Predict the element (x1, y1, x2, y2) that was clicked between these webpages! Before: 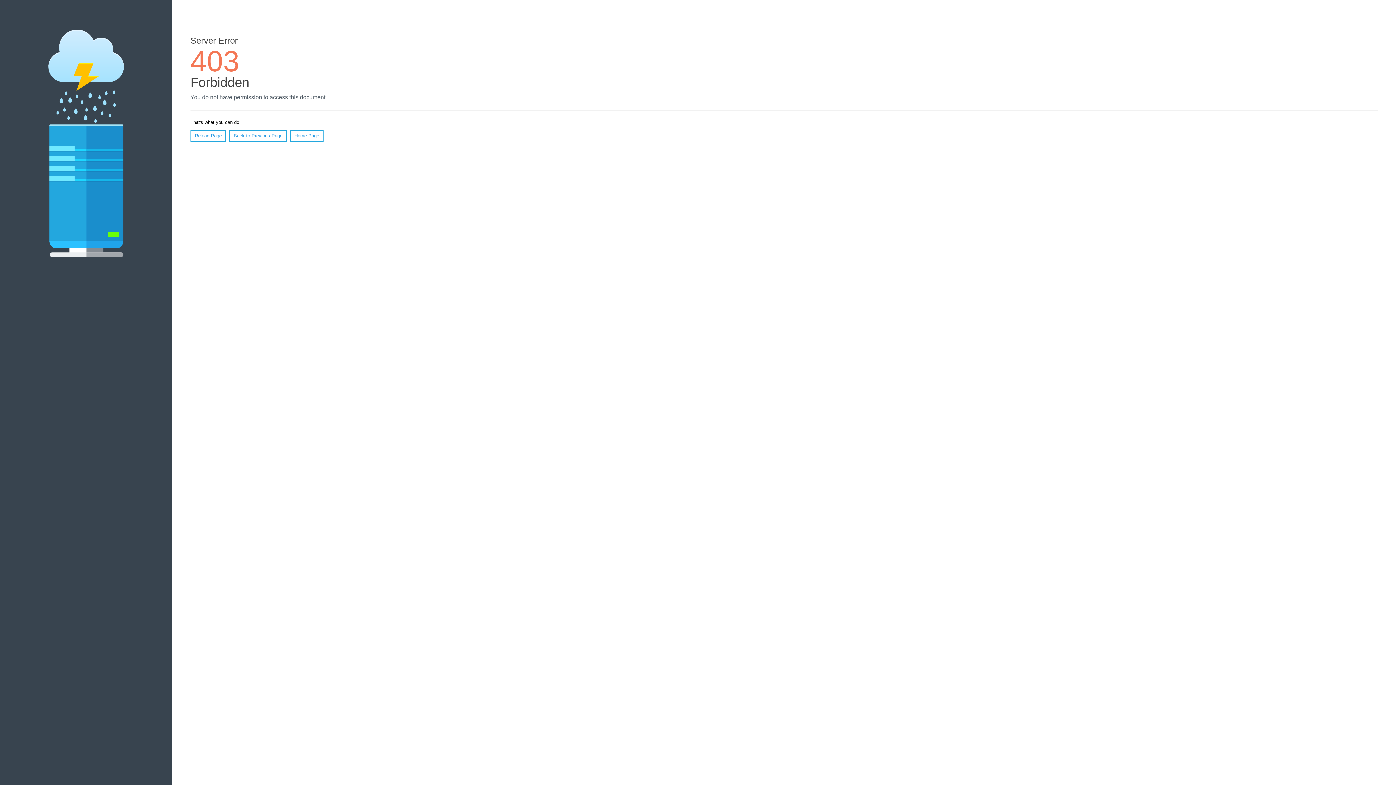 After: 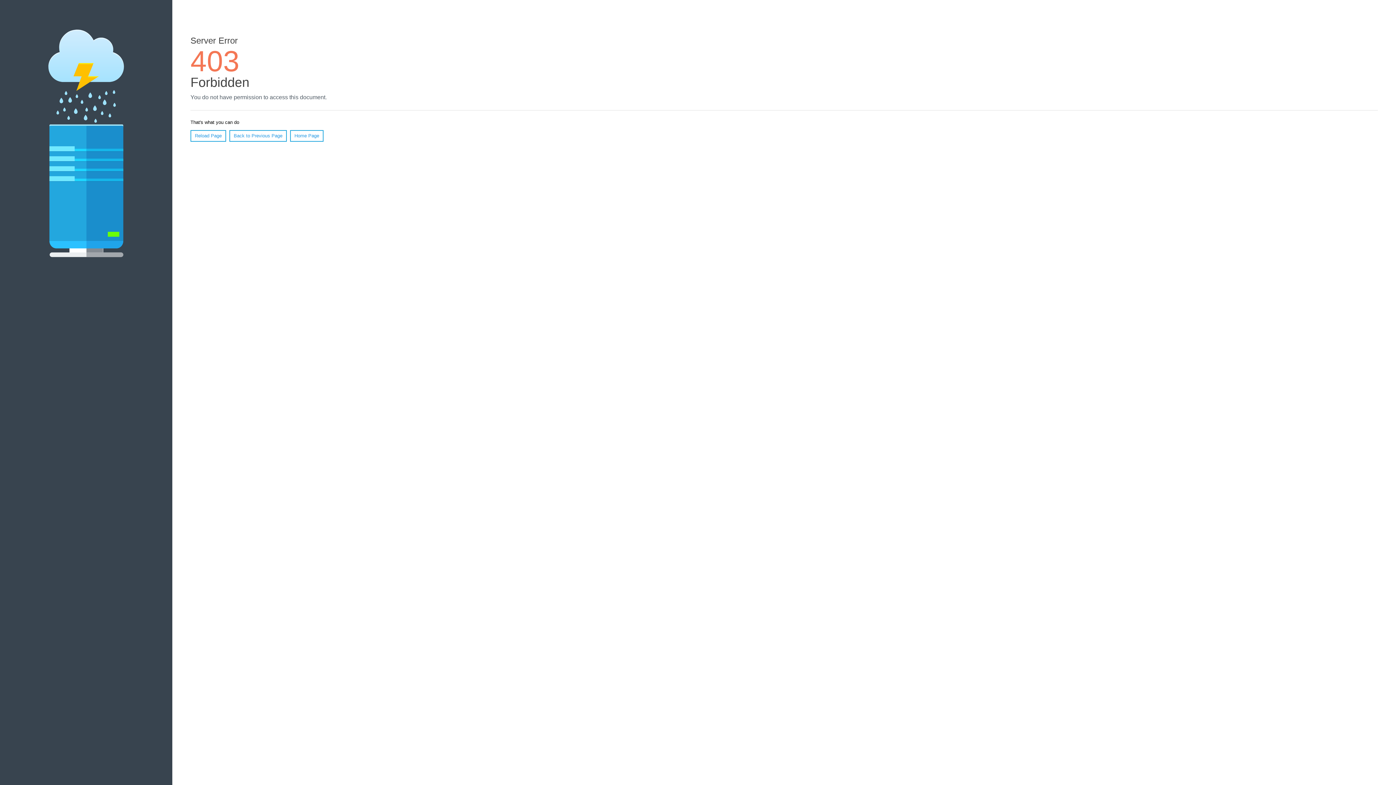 Action: label: Reload Page bbox: (190, 130, 226, 141)